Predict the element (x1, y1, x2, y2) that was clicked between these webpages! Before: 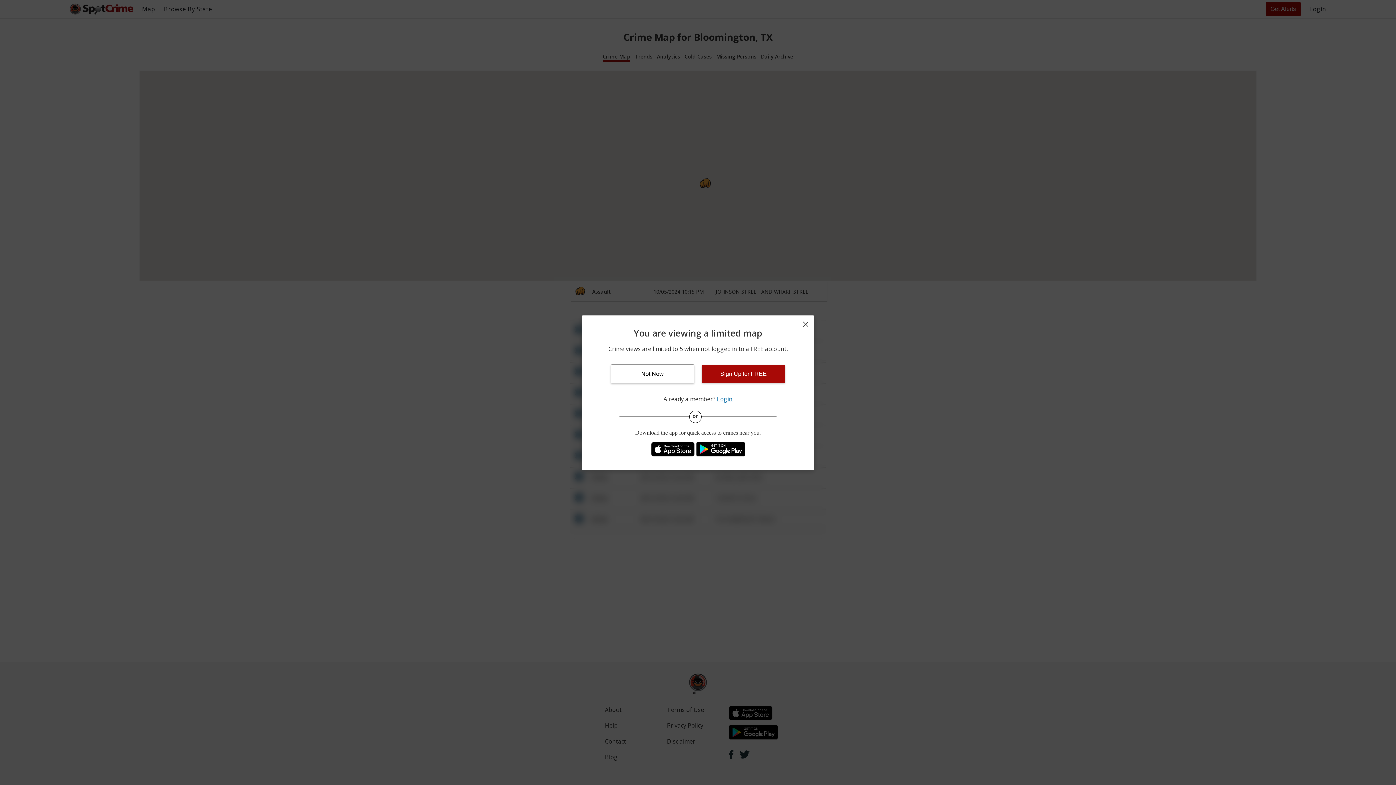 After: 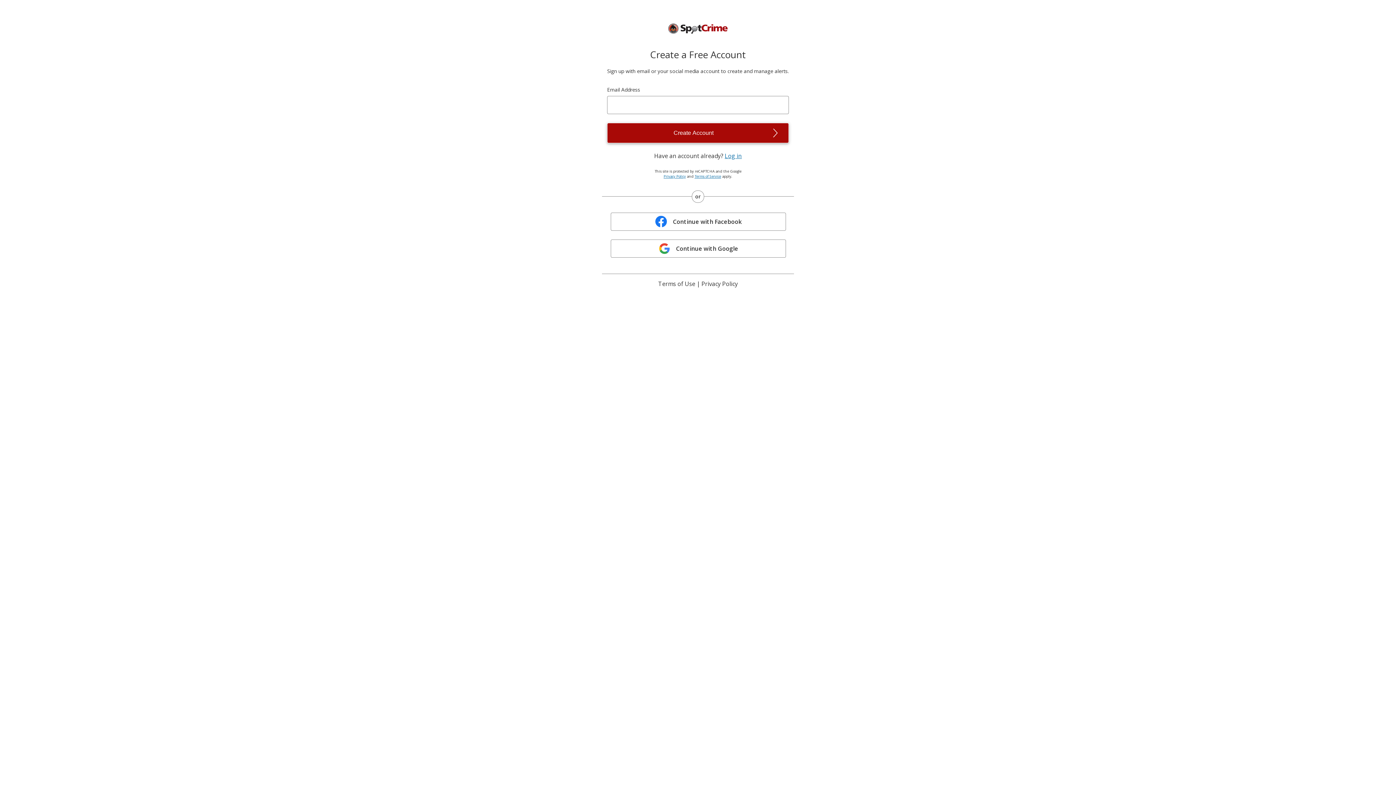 Action: bbox: (701, 364, 785, 383) label: Sign Up for FREE